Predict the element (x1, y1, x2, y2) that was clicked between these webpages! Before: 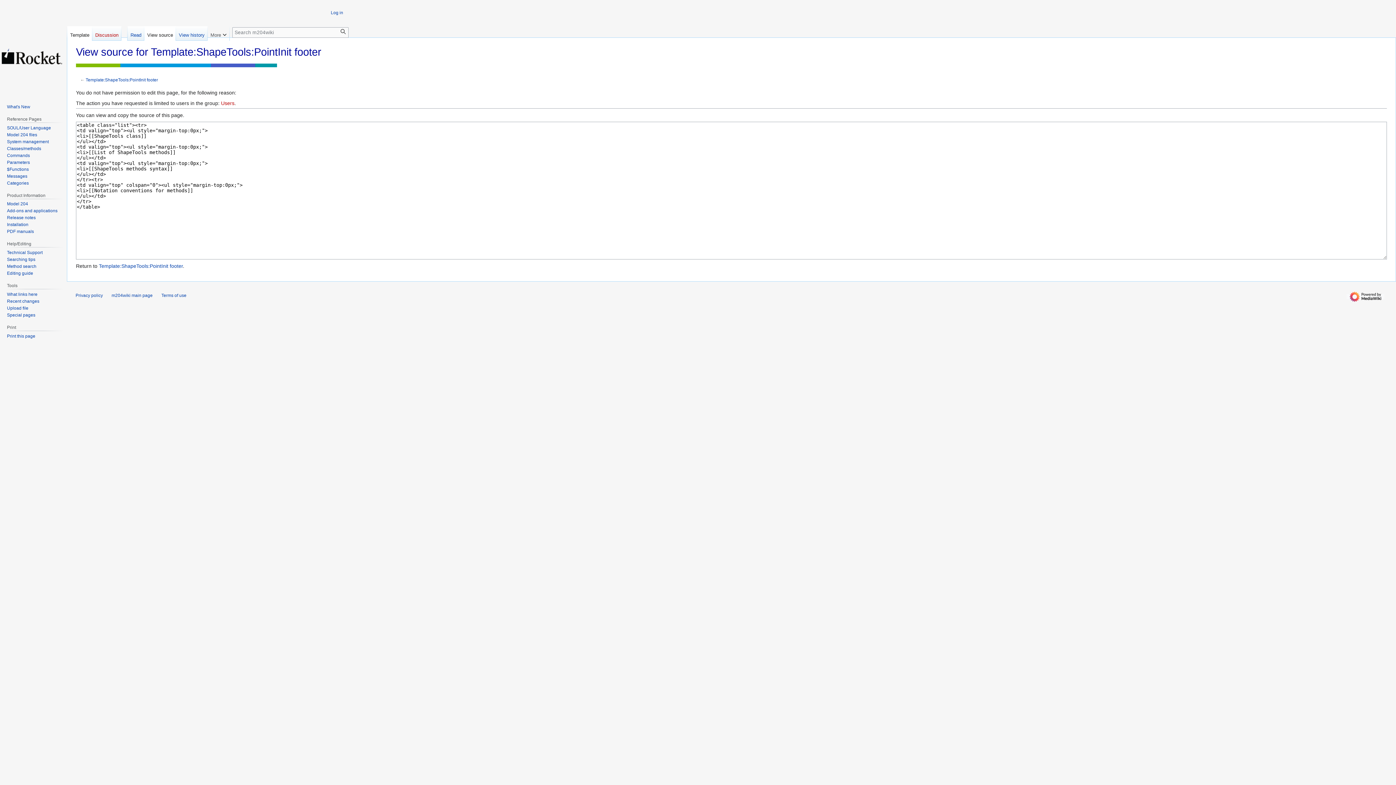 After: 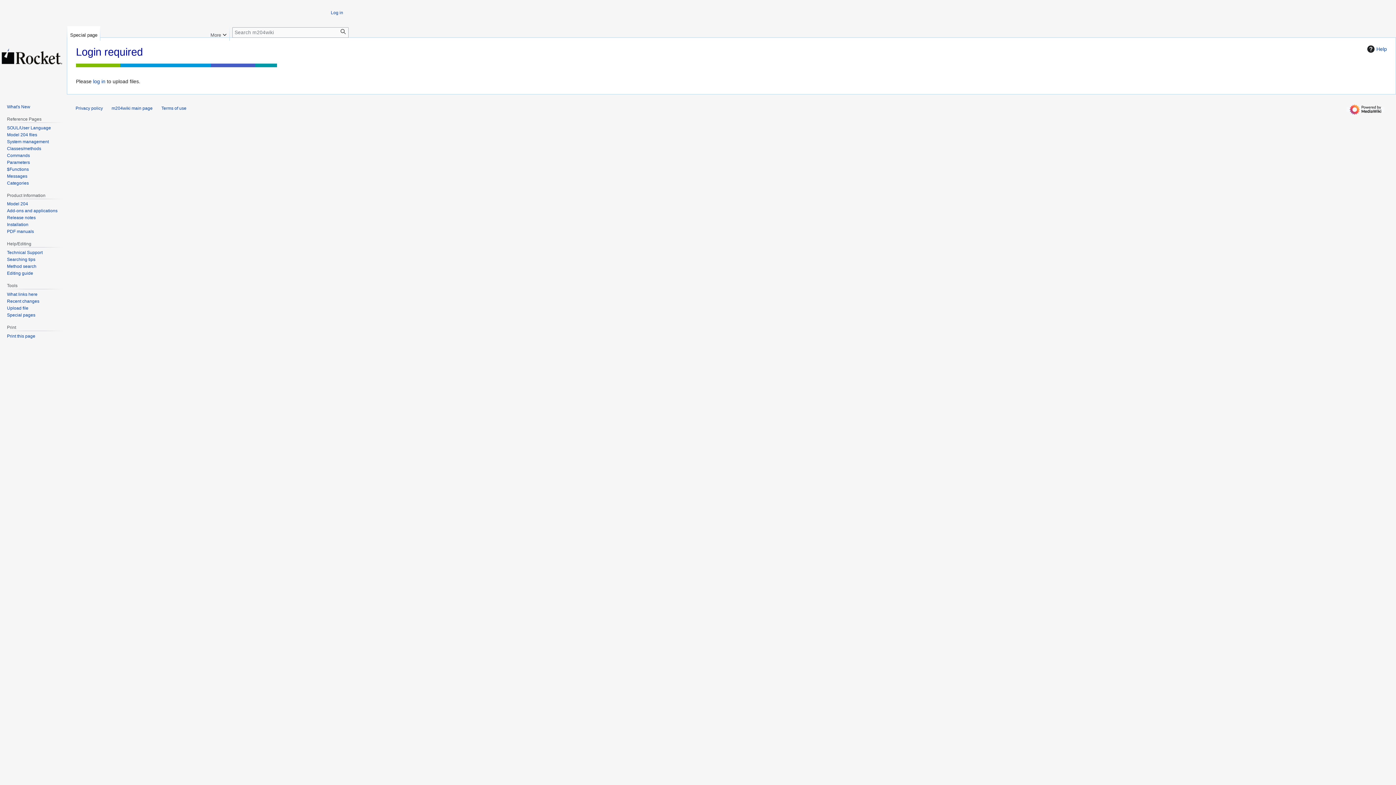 Action: label: Upload file bbox: (6, 305, 28, 310)